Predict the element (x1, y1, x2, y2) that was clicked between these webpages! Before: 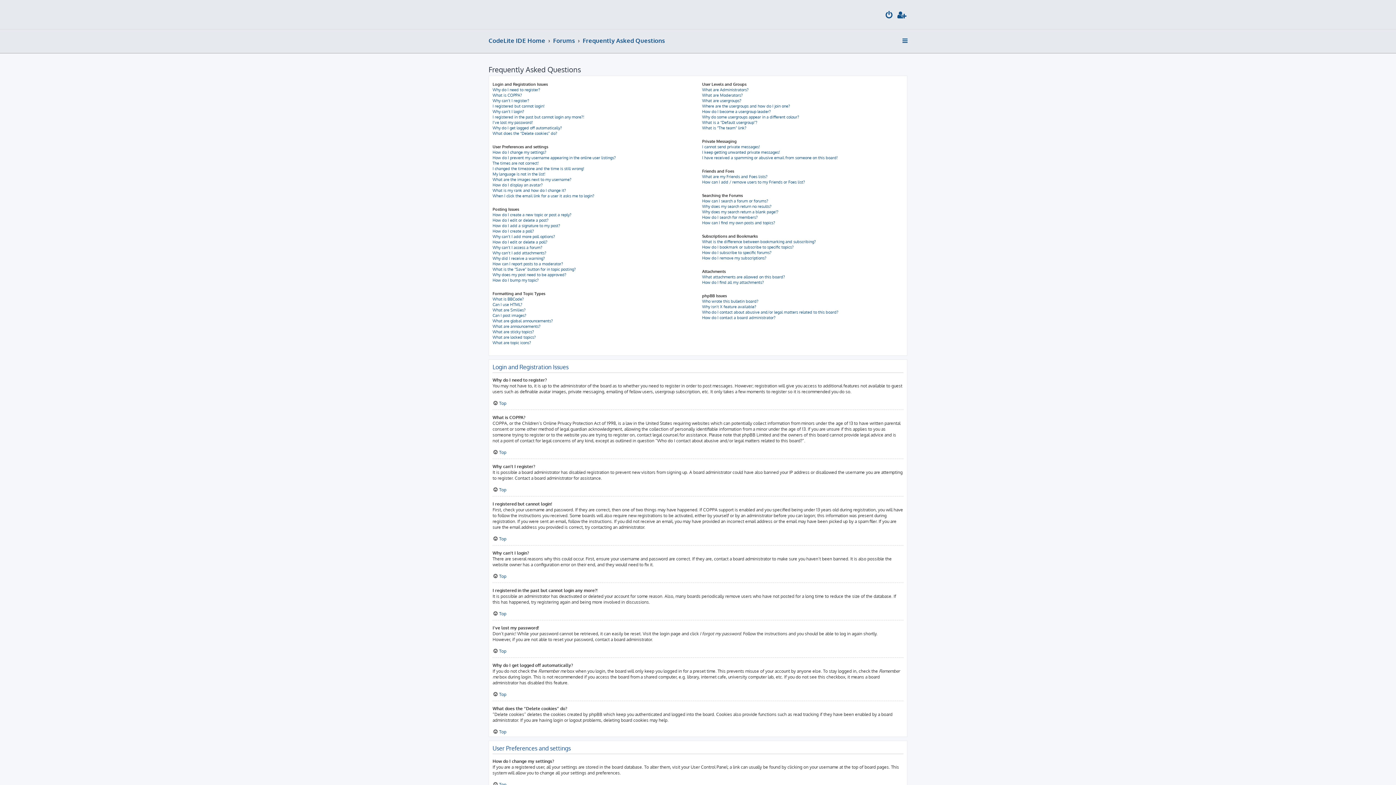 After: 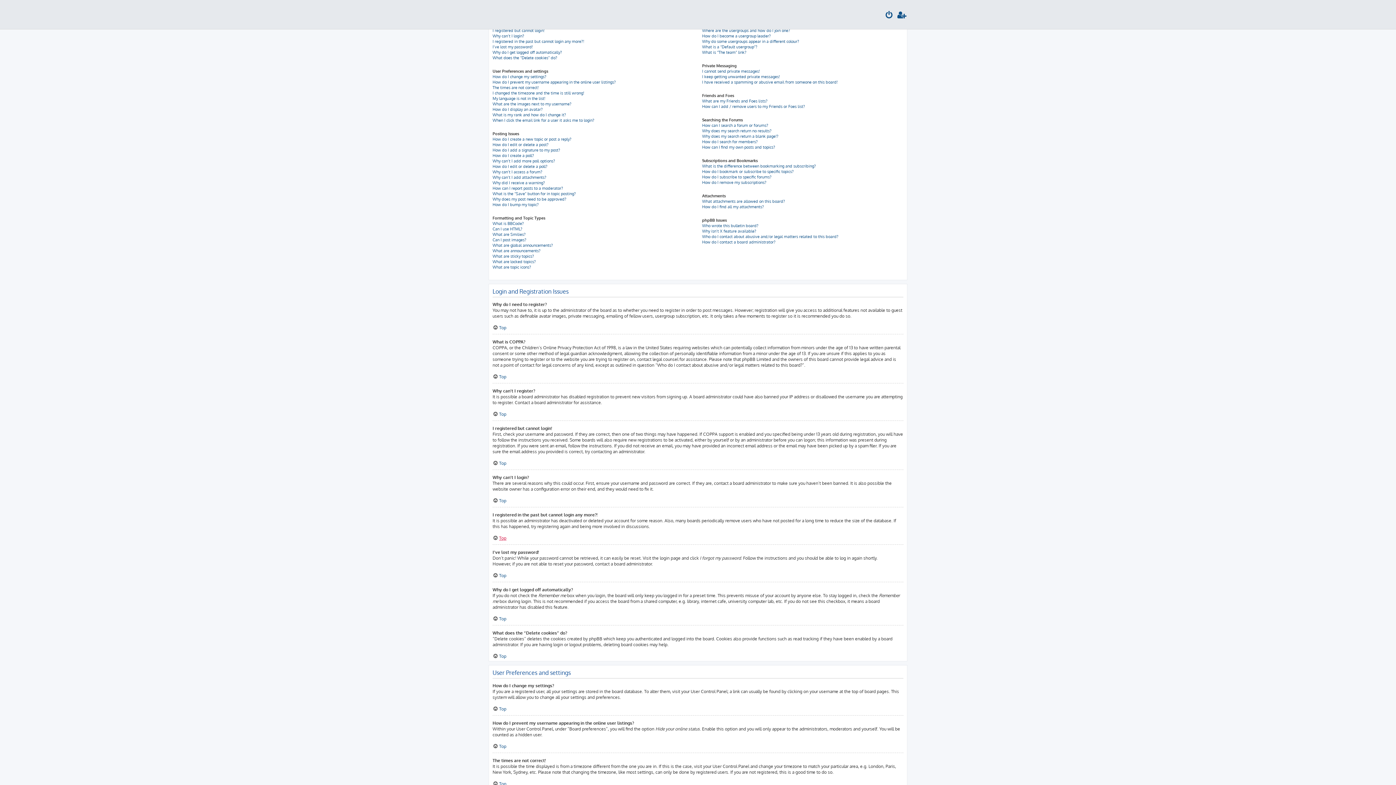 Action: label: Top bbox: (492, 536, 506, 541)